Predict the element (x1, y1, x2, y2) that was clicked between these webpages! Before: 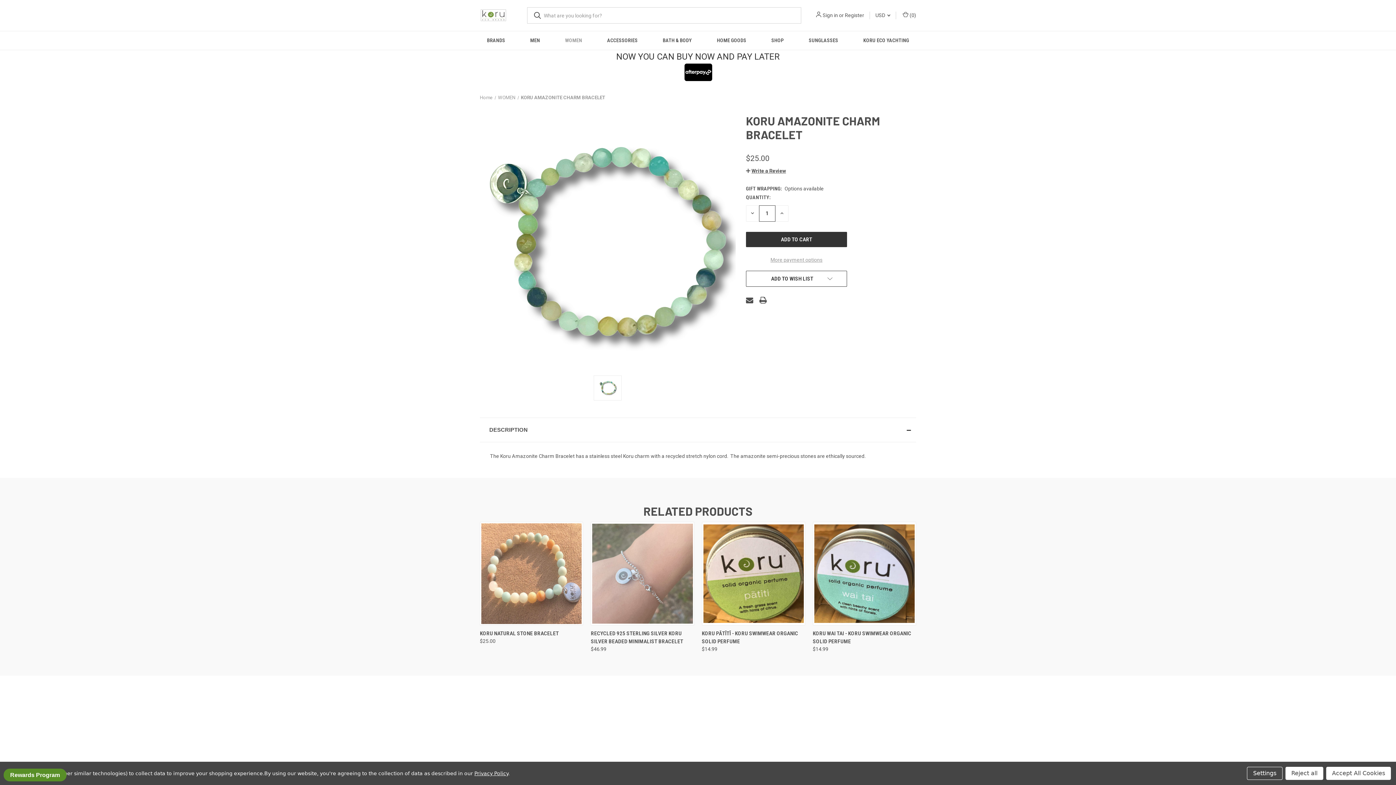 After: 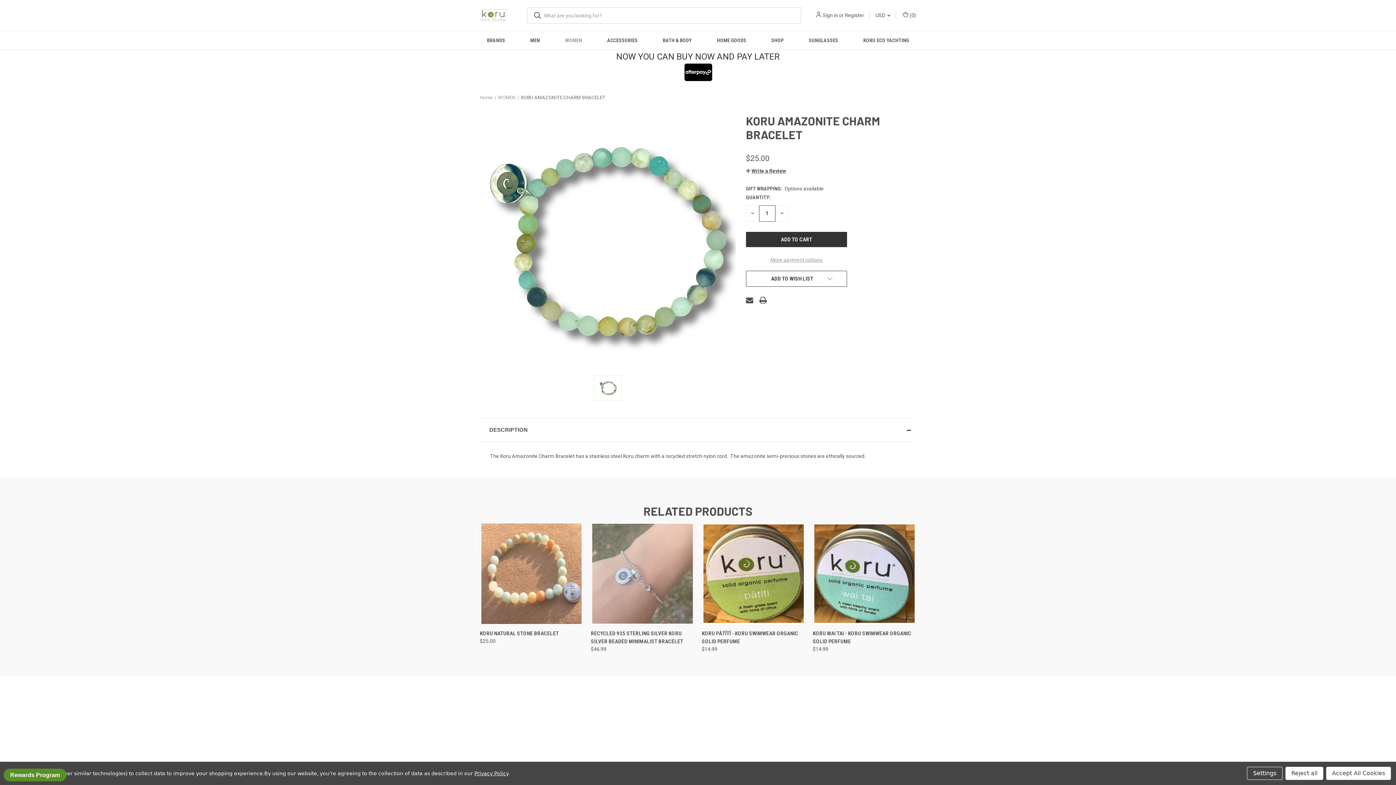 Action: label: 877.754.1269 bbox: (486, 739, 518, 746)